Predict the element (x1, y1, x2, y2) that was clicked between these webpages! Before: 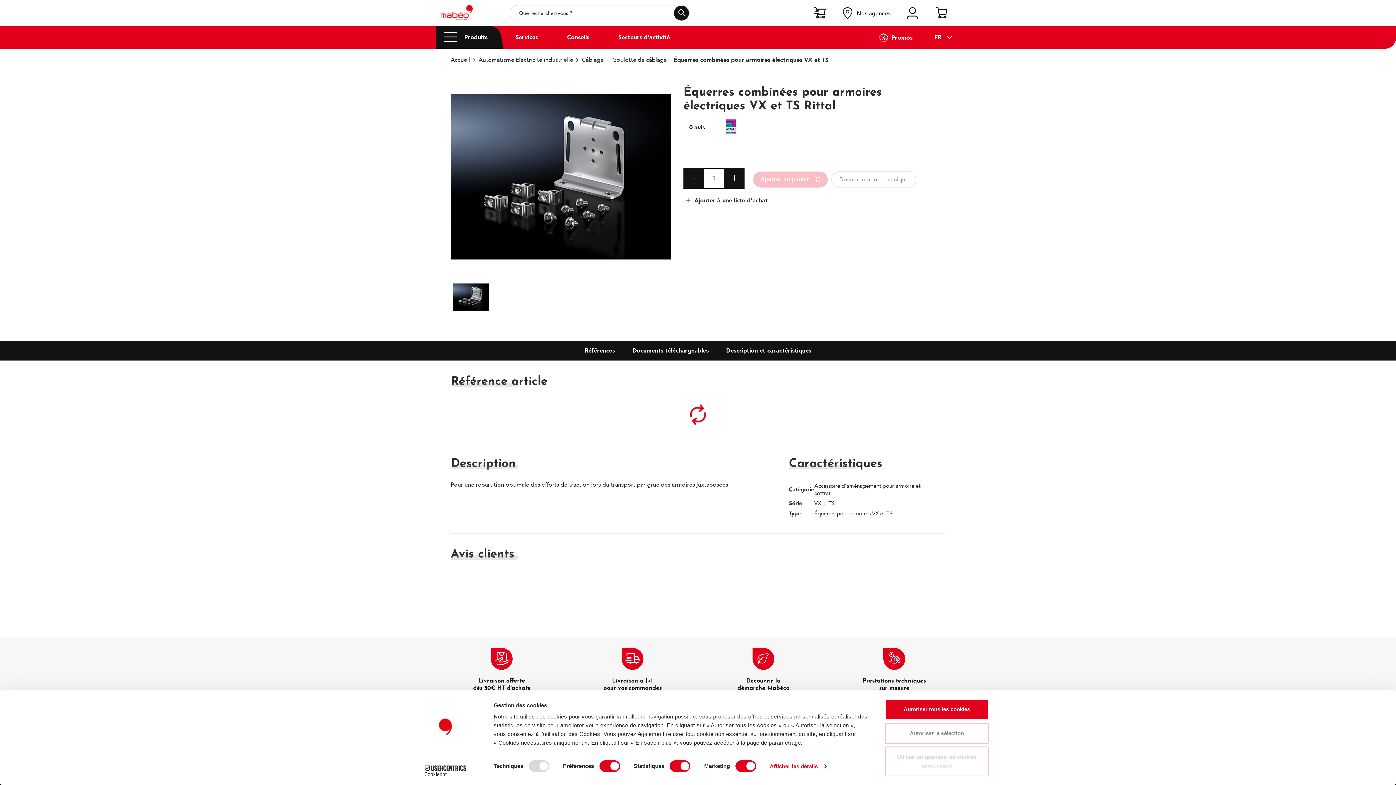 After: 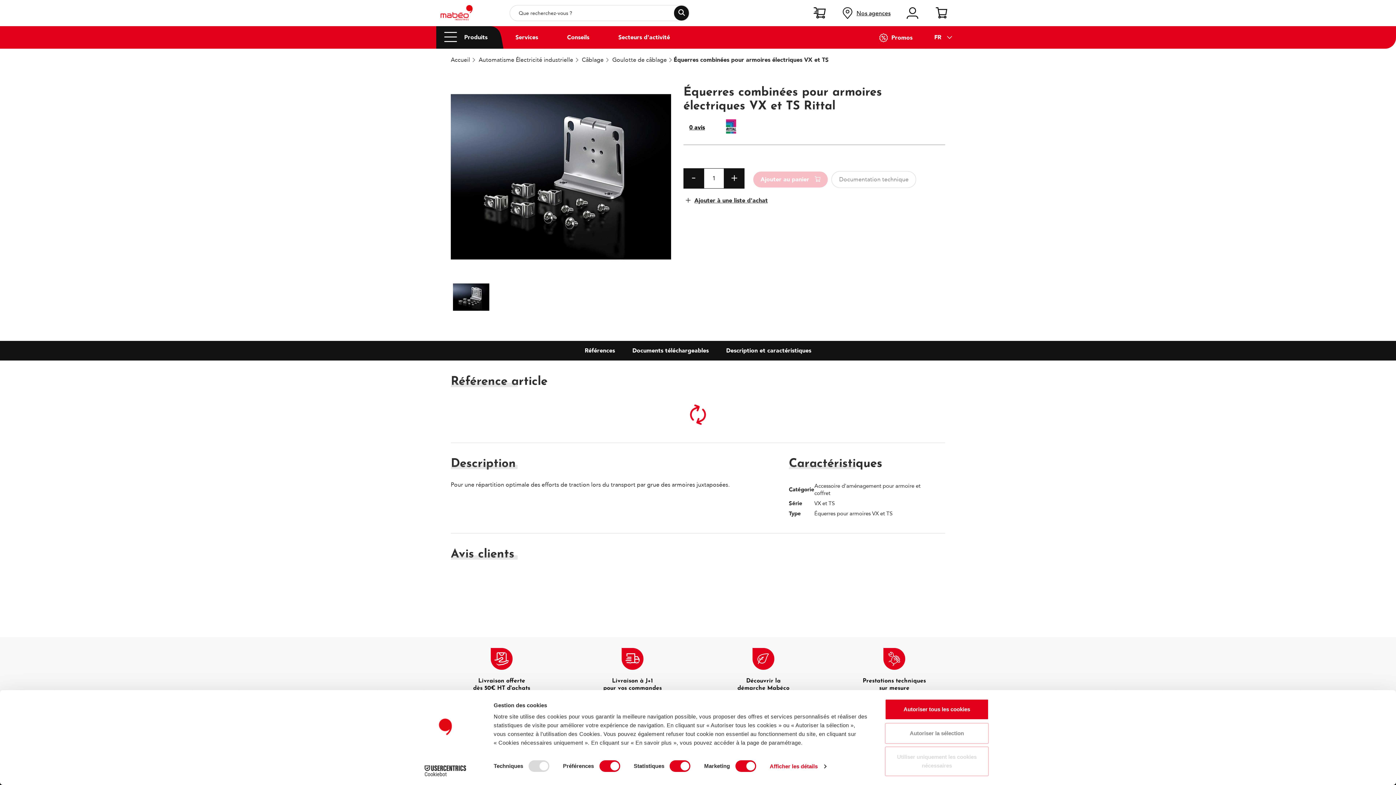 Action: bbox: (453, 279, 489, 317)